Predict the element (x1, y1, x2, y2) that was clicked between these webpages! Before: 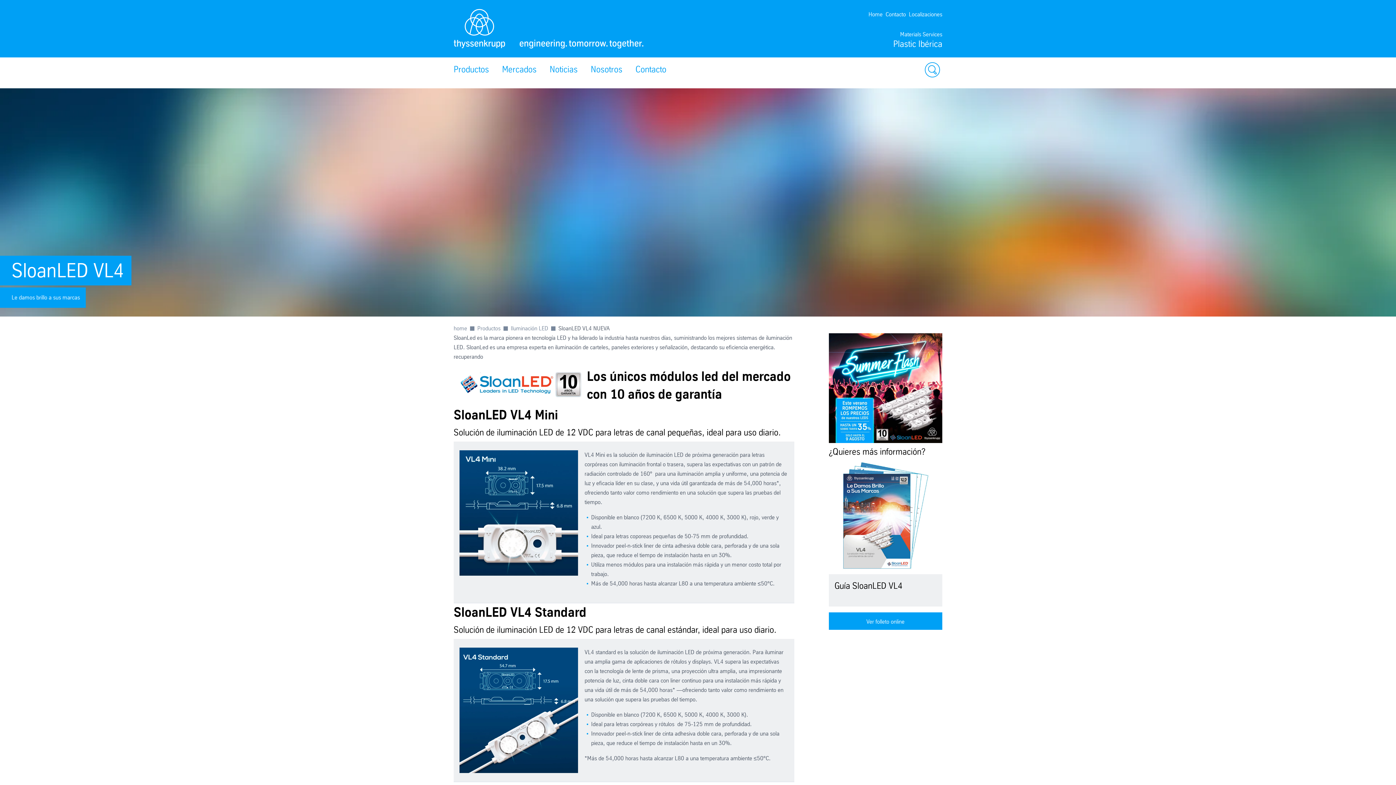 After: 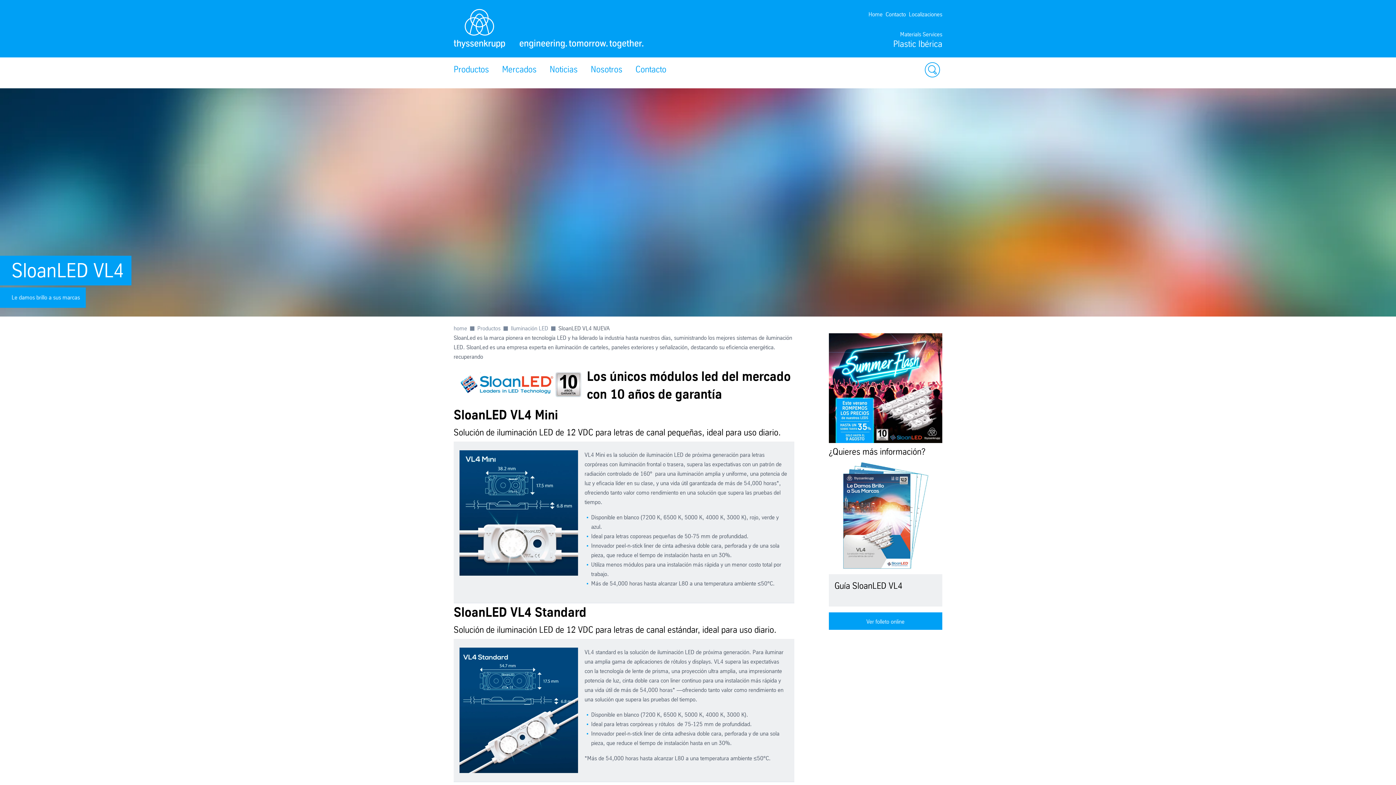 Action: bbox: (918, 57, 942, 77)